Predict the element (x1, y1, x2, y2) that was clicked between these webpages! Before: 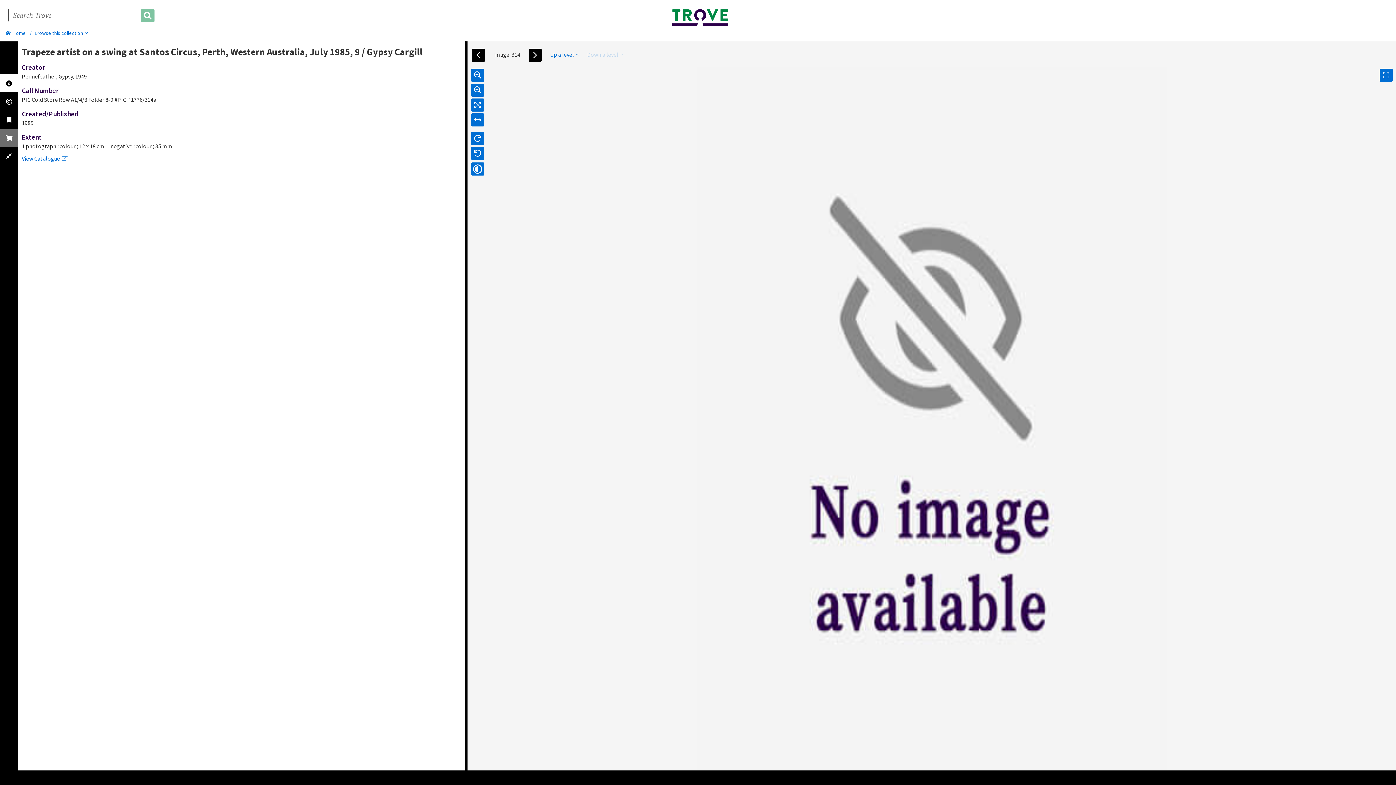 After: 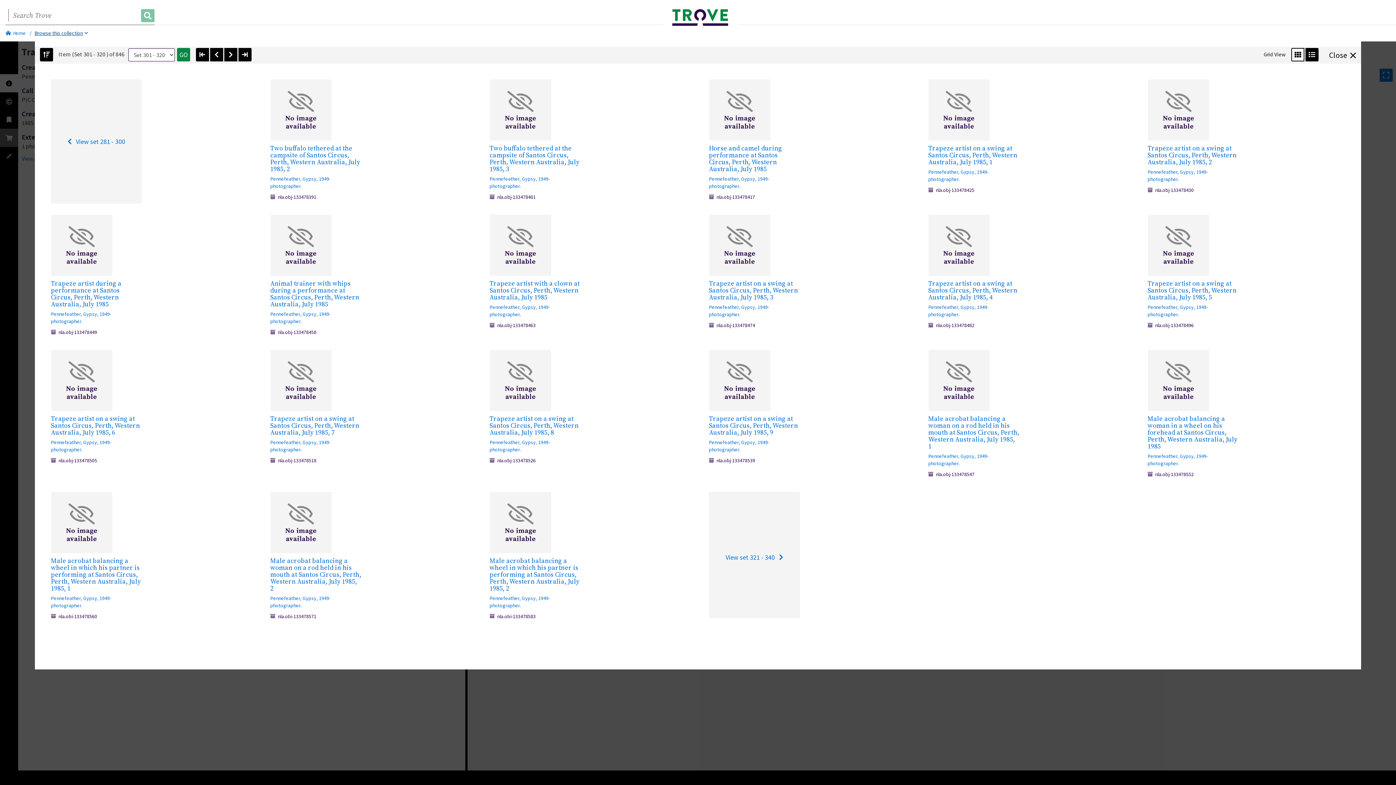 Action: bbox: (34, 29, 88, 36) label: Browse this collection